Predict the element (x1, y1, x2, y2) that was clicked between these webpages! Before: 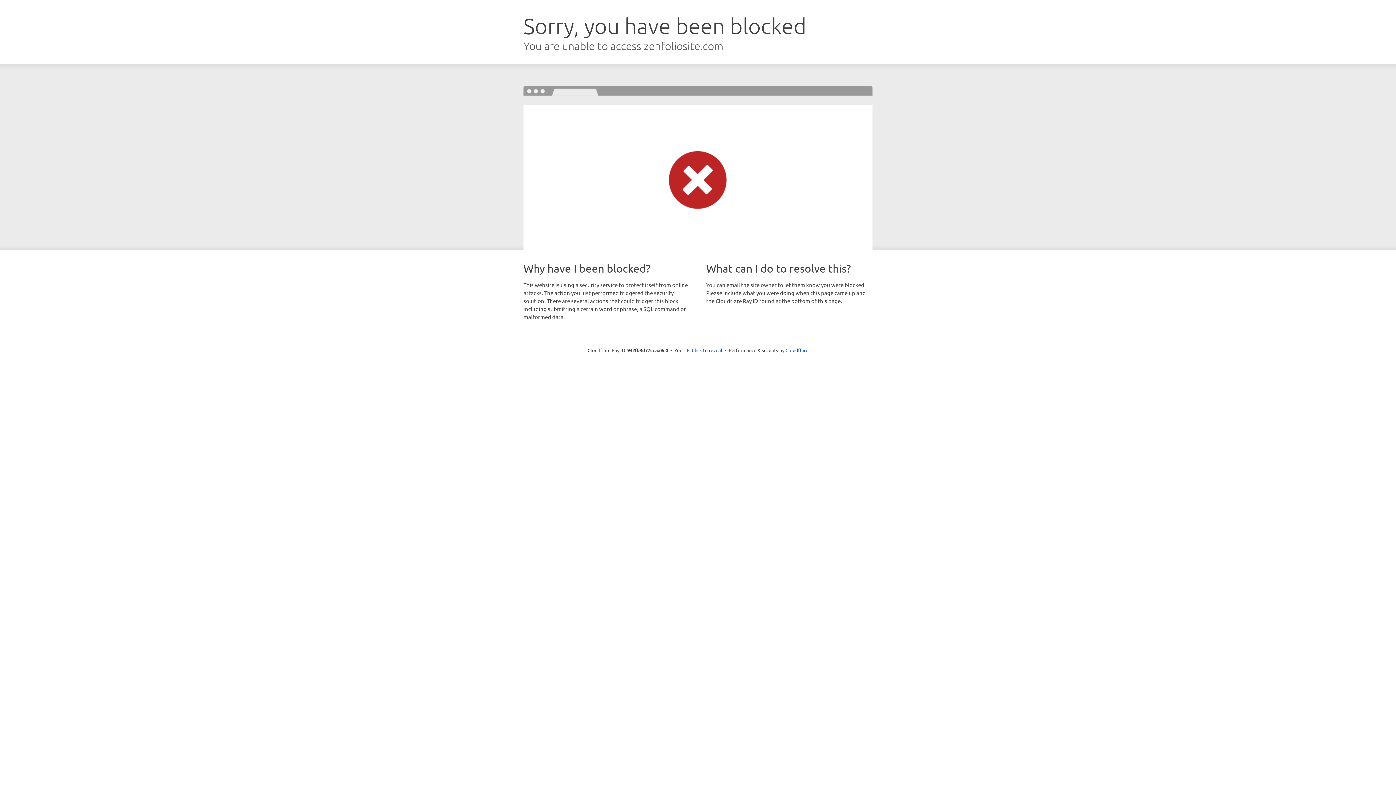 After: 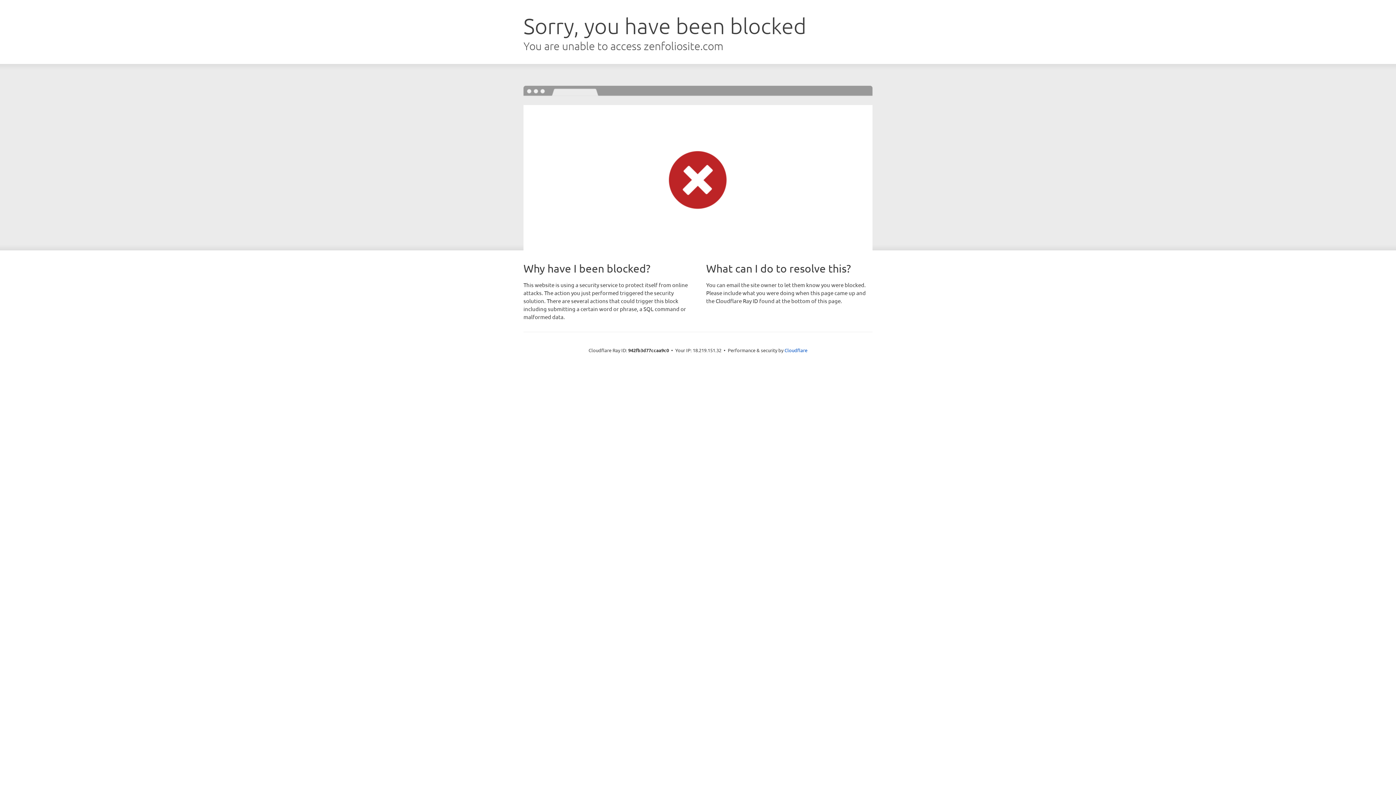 Action: label: Click to reveal bbox: (692, 346, 722, 353)